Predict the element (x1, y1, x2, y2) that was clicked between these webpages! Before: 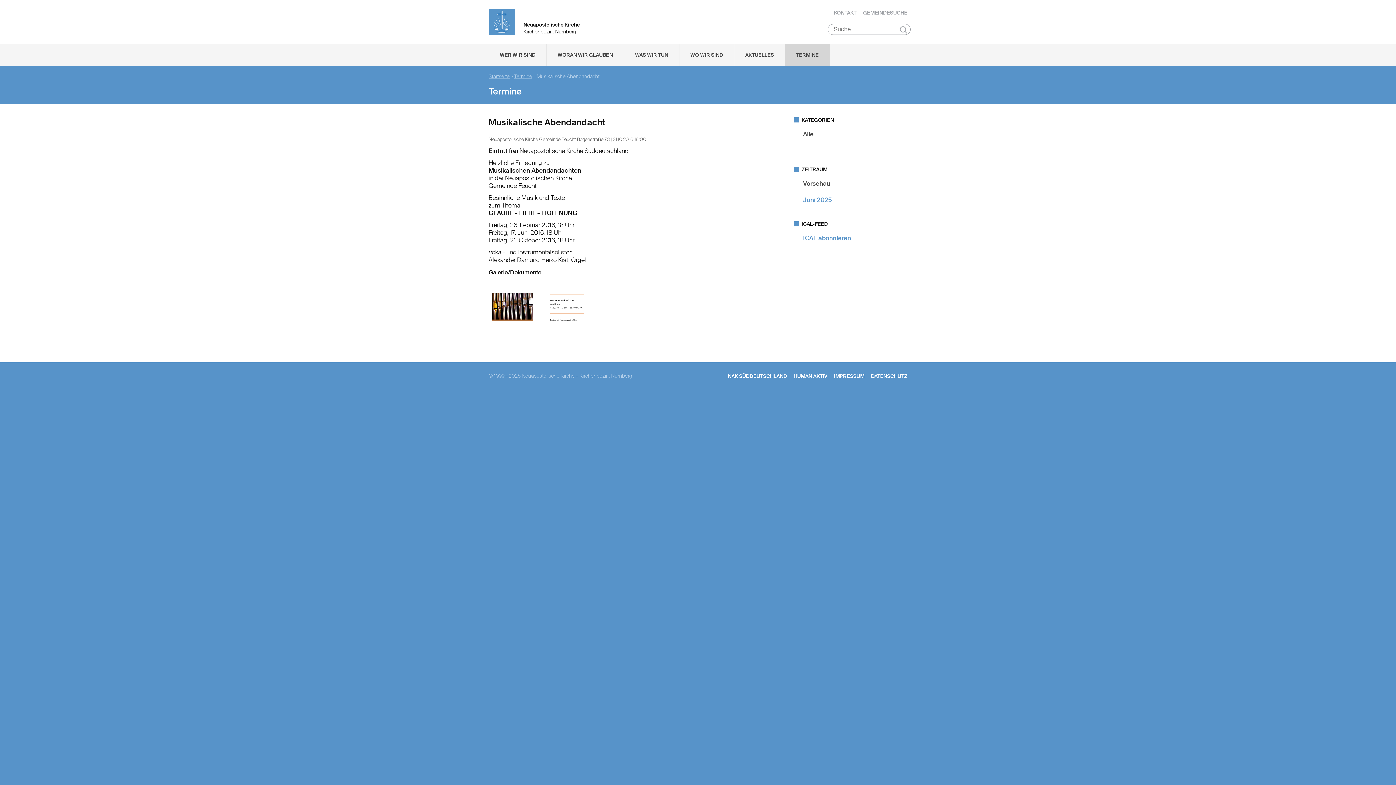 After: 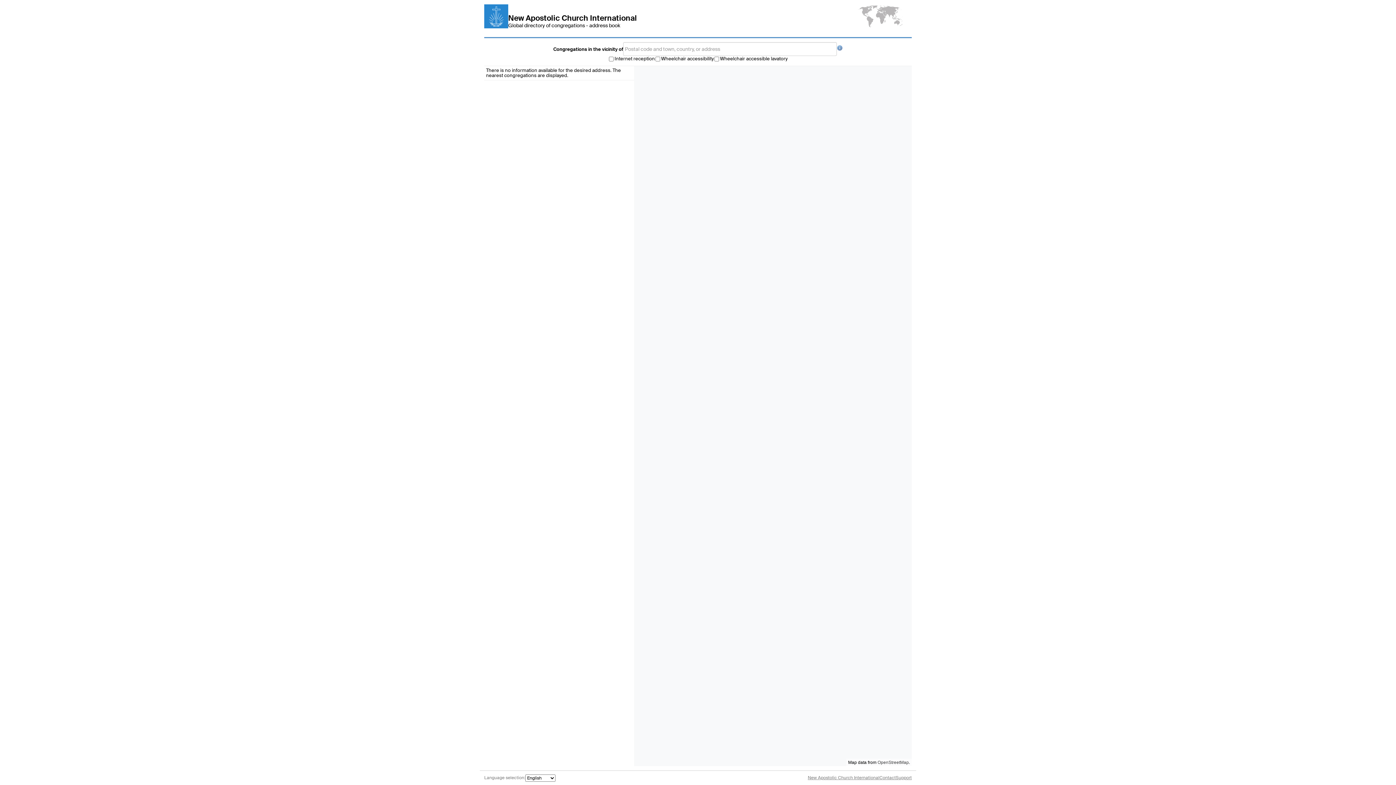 Action: label: GEMEINDESUCHE bbox: (863, 9, 907, 16)